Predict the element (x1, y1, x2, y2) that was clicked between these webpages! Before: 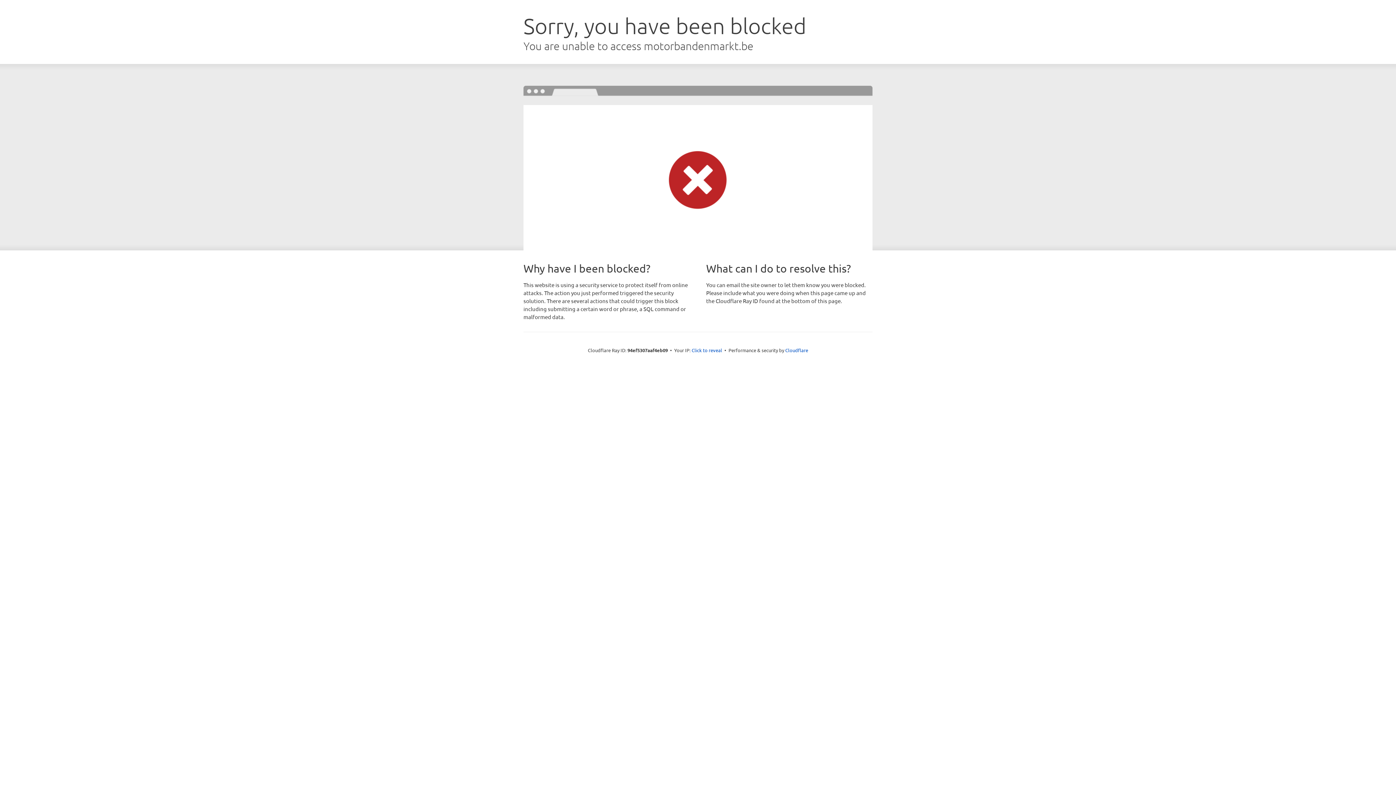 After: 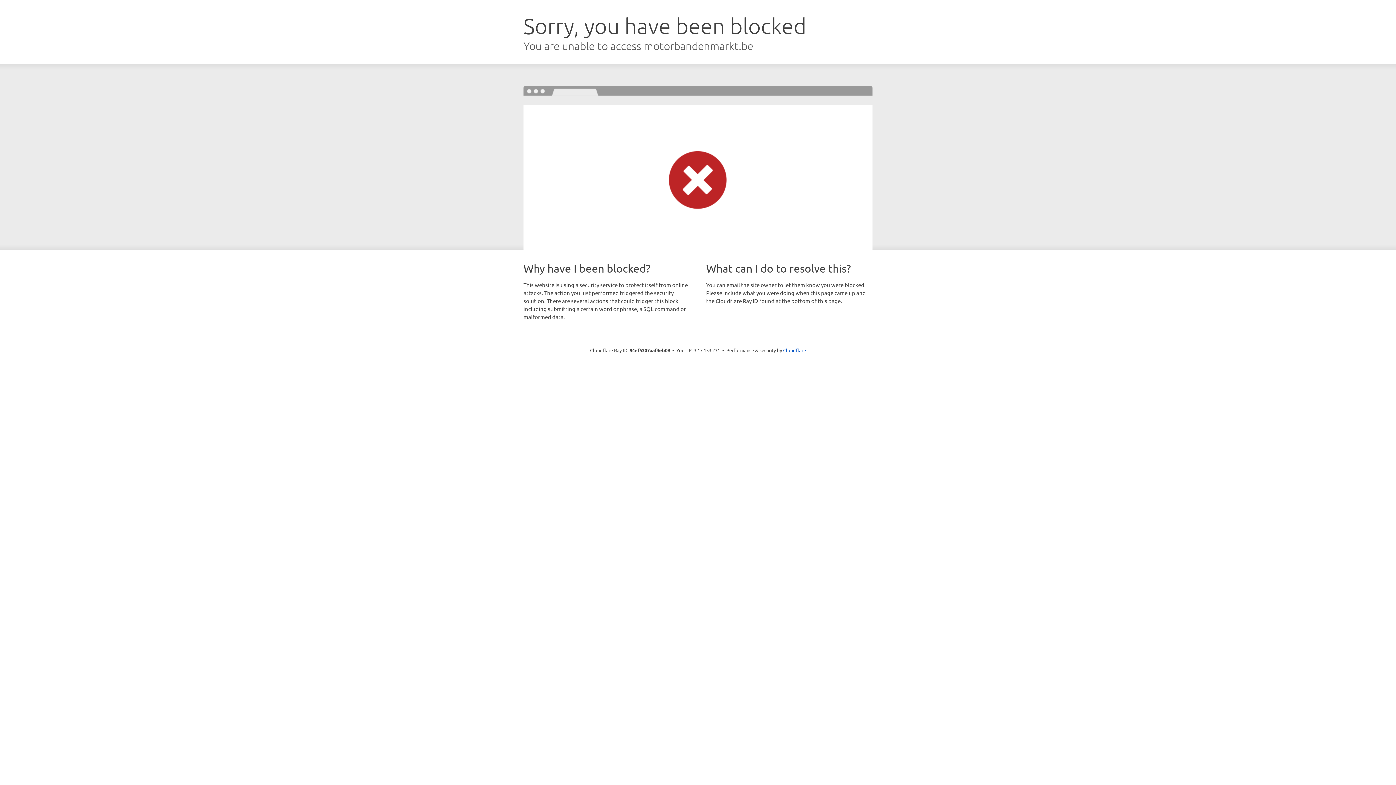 Action: bbox: (691, 346, 722, 353) label: Click to reveal